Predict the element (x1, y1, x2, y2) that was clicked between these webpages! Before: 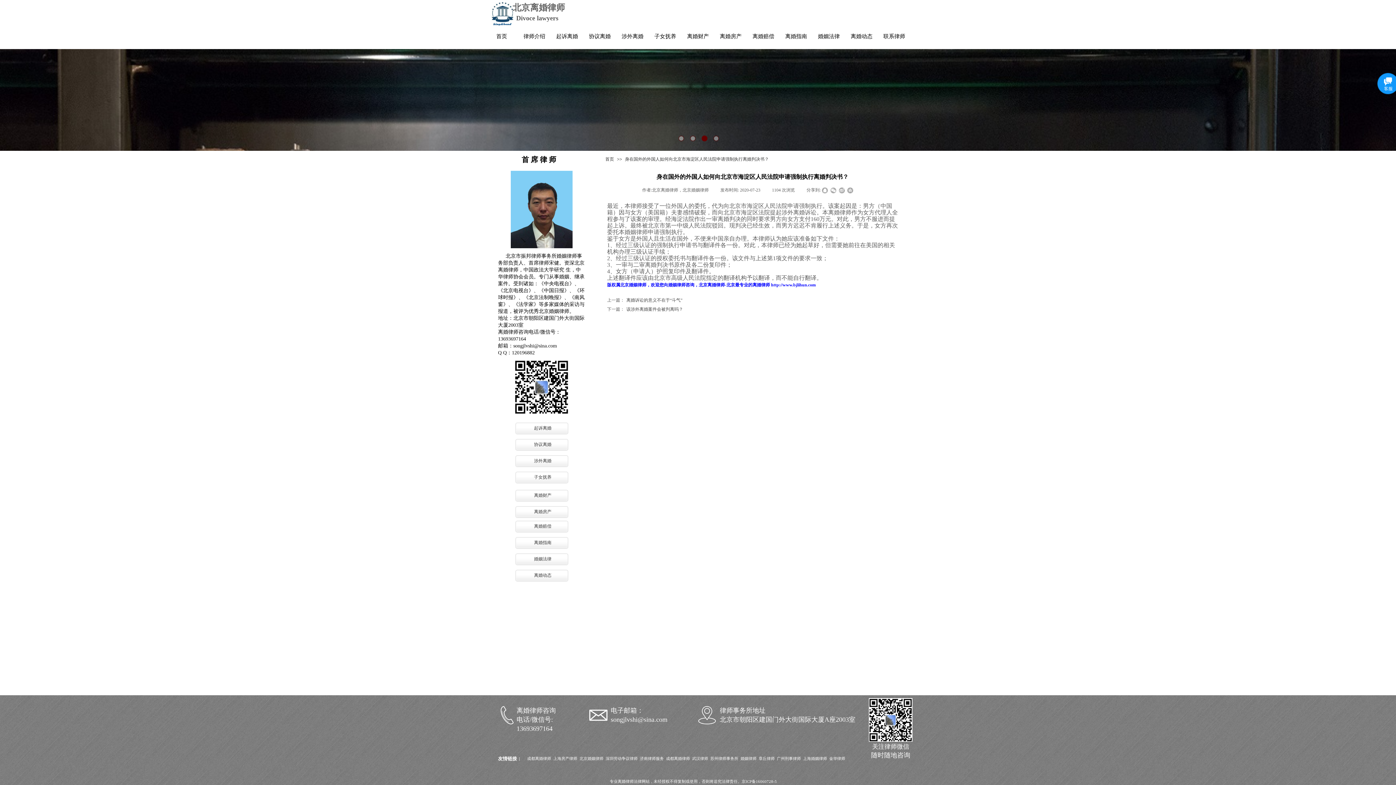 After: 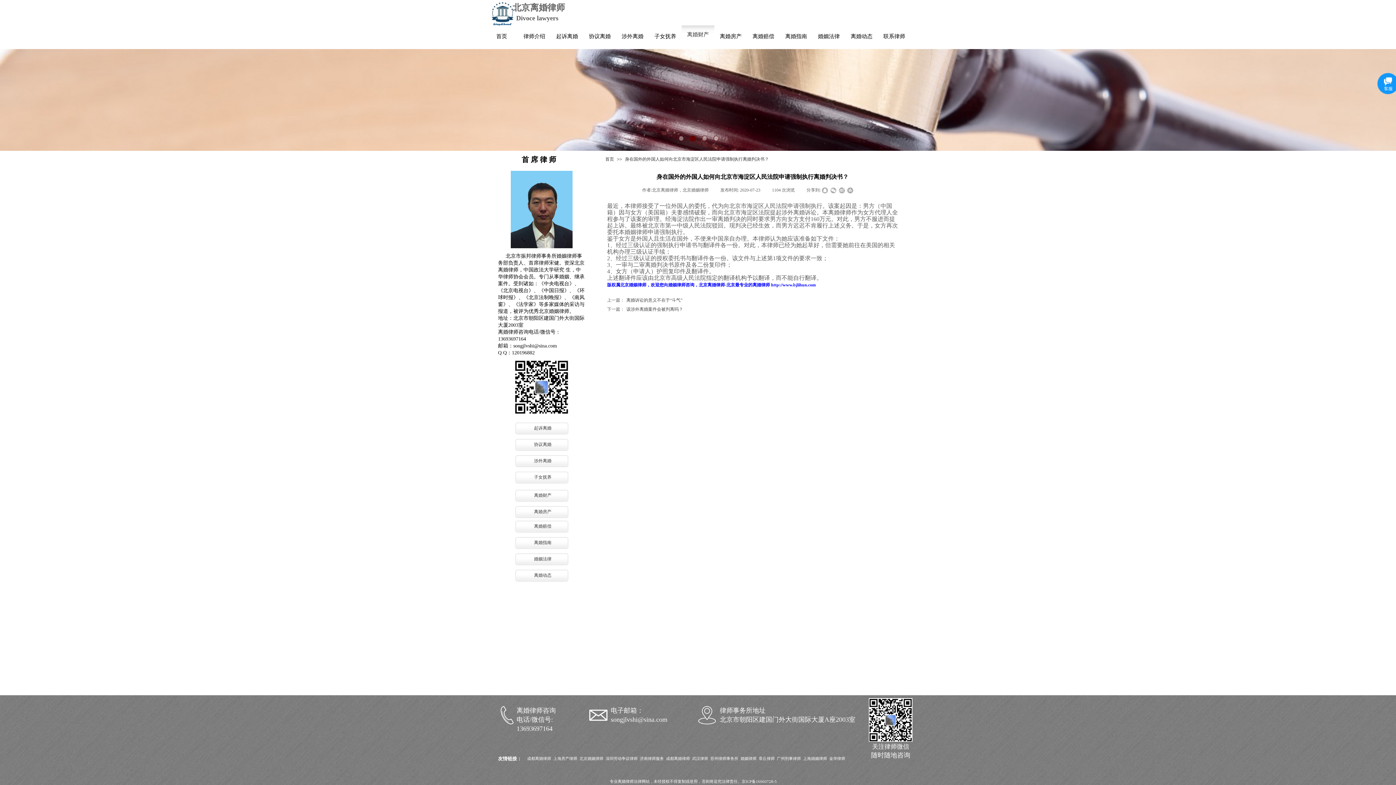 Action: label: 离婚财产 bbox: (681, 25, 714, 47)